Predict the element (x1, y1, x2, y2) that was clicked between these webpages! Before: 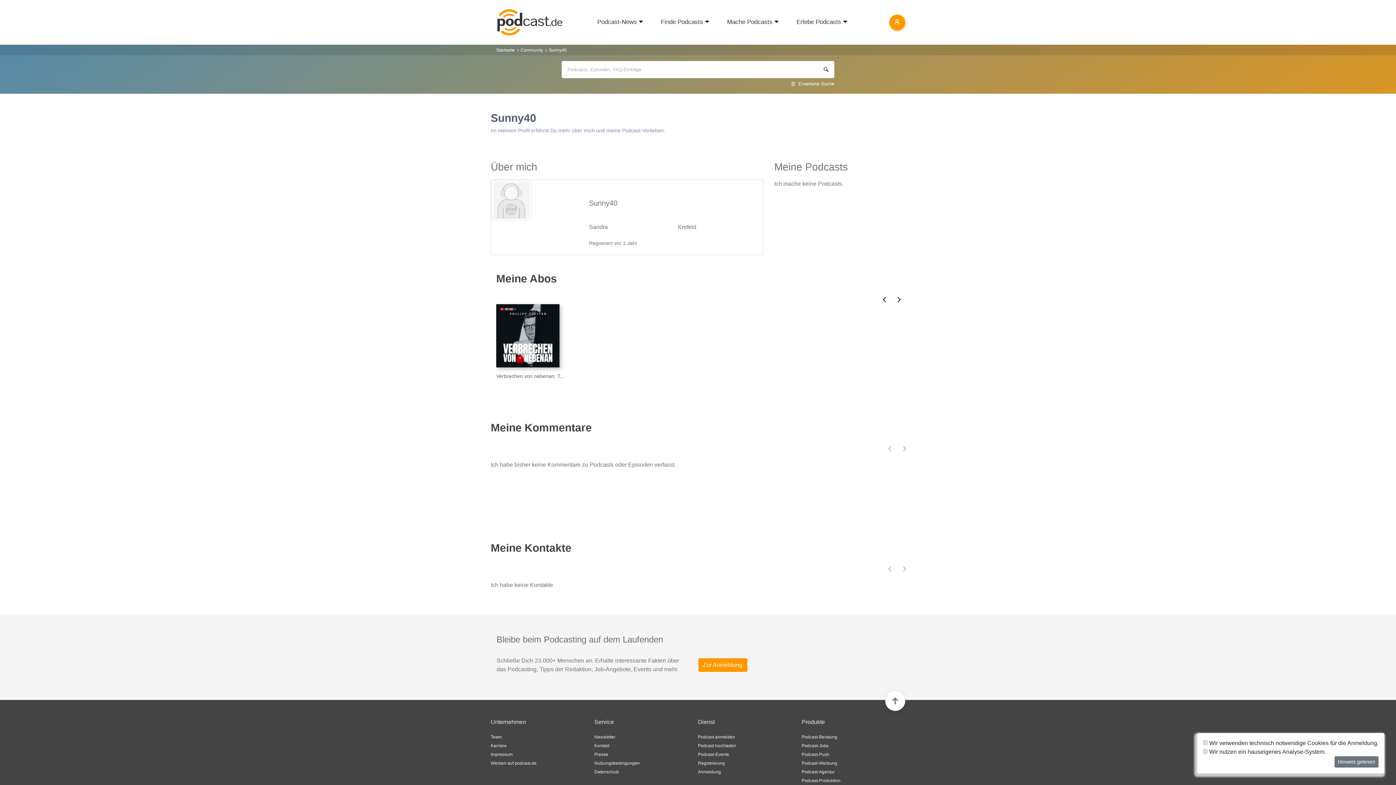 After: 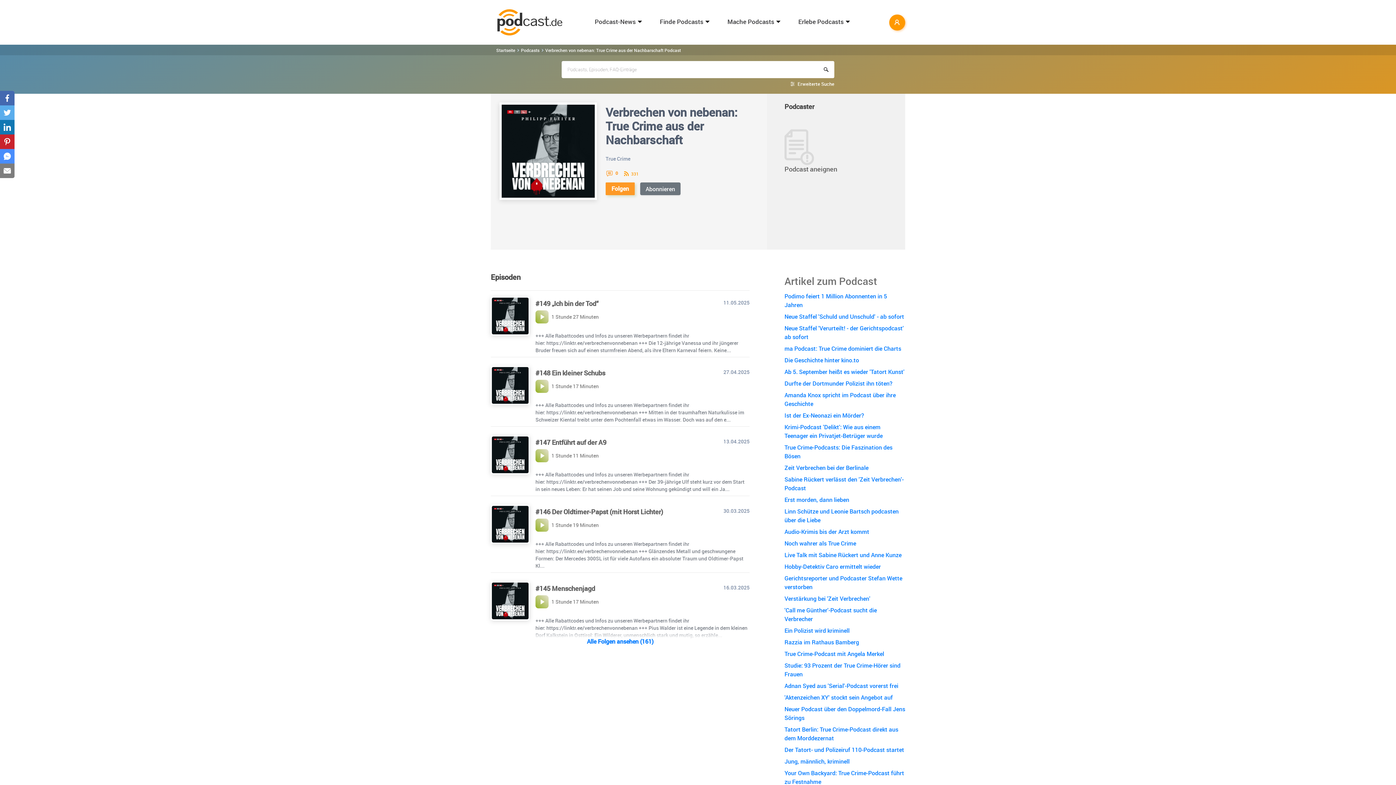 Action: bbox: (496, 373, 564, 381) label: Verbrechen von nebenan: T...